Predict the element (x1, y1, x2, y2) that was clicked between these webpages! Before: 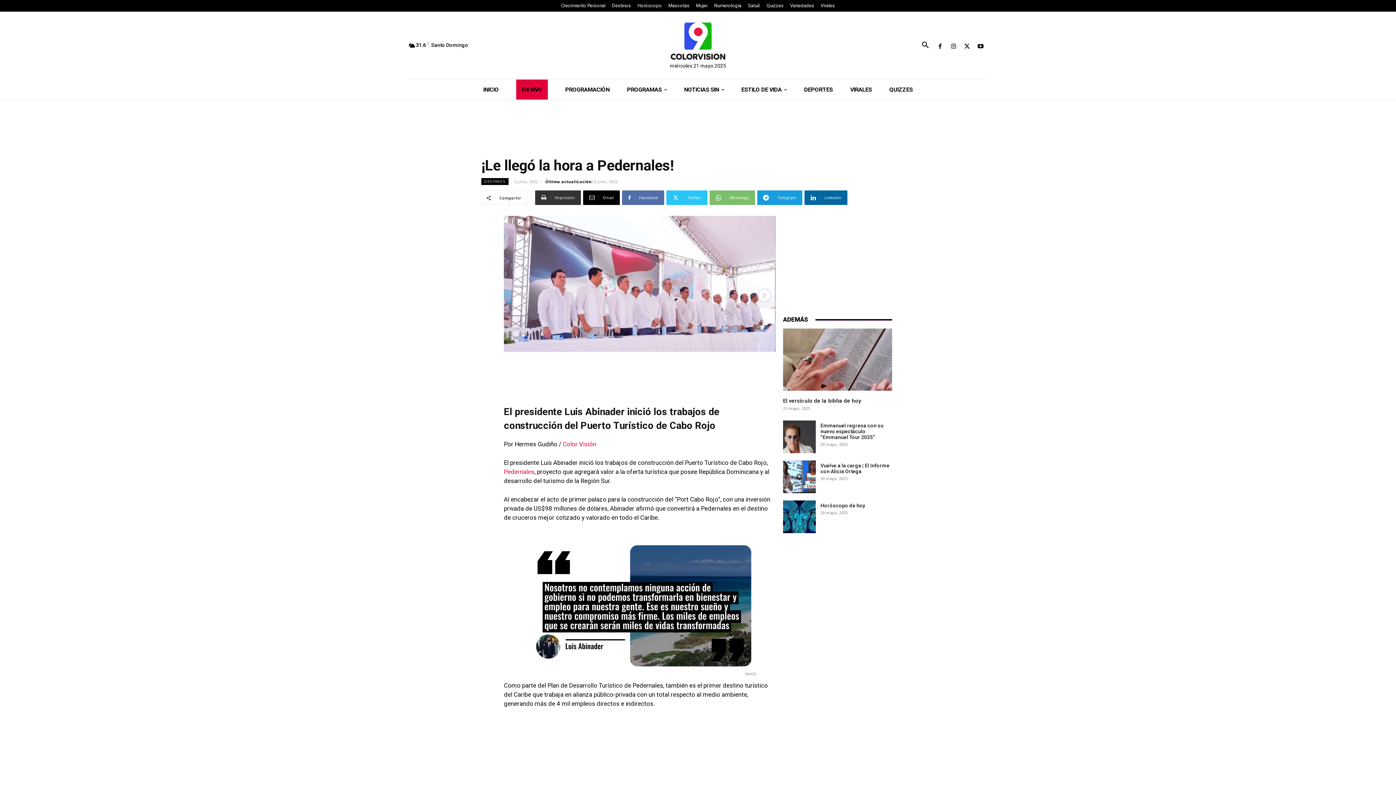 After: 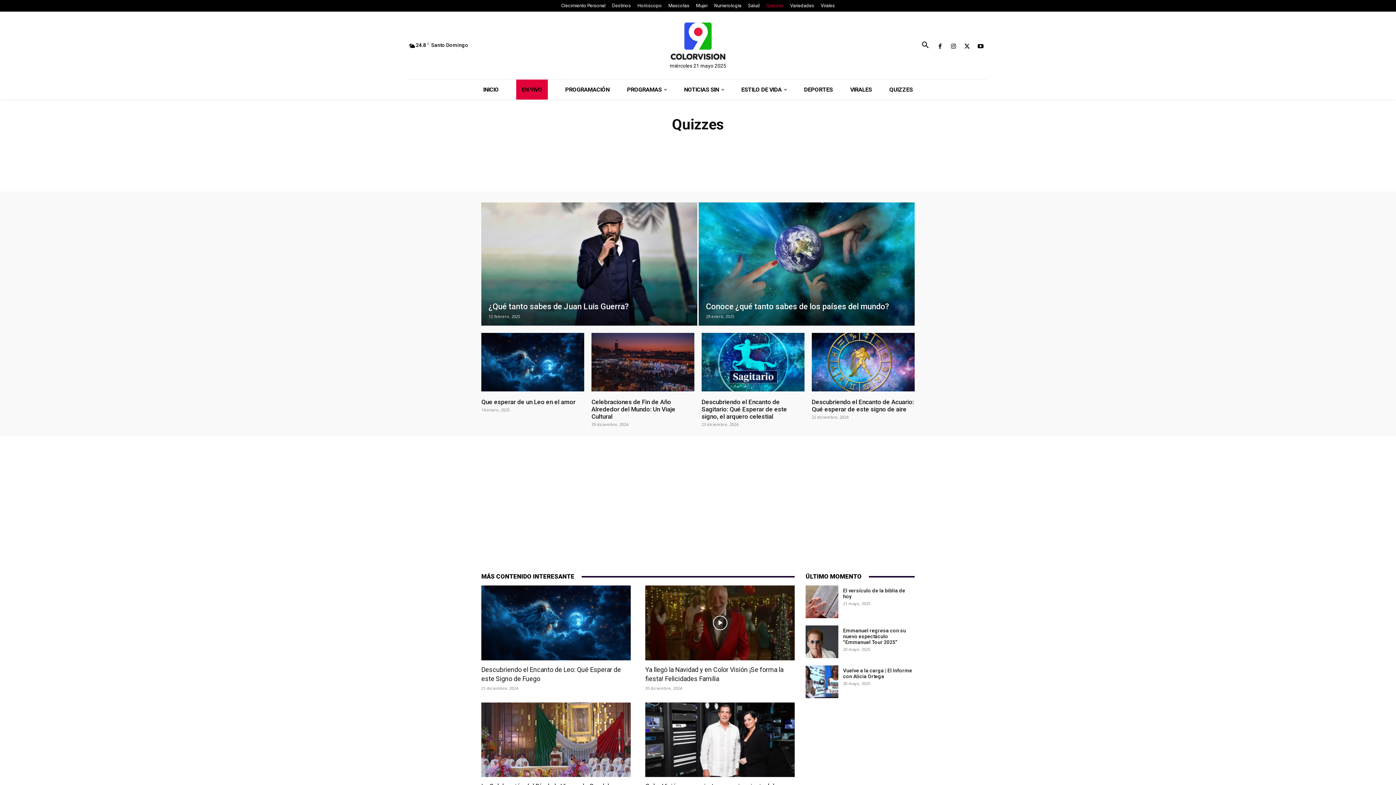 Action: label: QUIZZES bbox: (880, 79, 921, 99)